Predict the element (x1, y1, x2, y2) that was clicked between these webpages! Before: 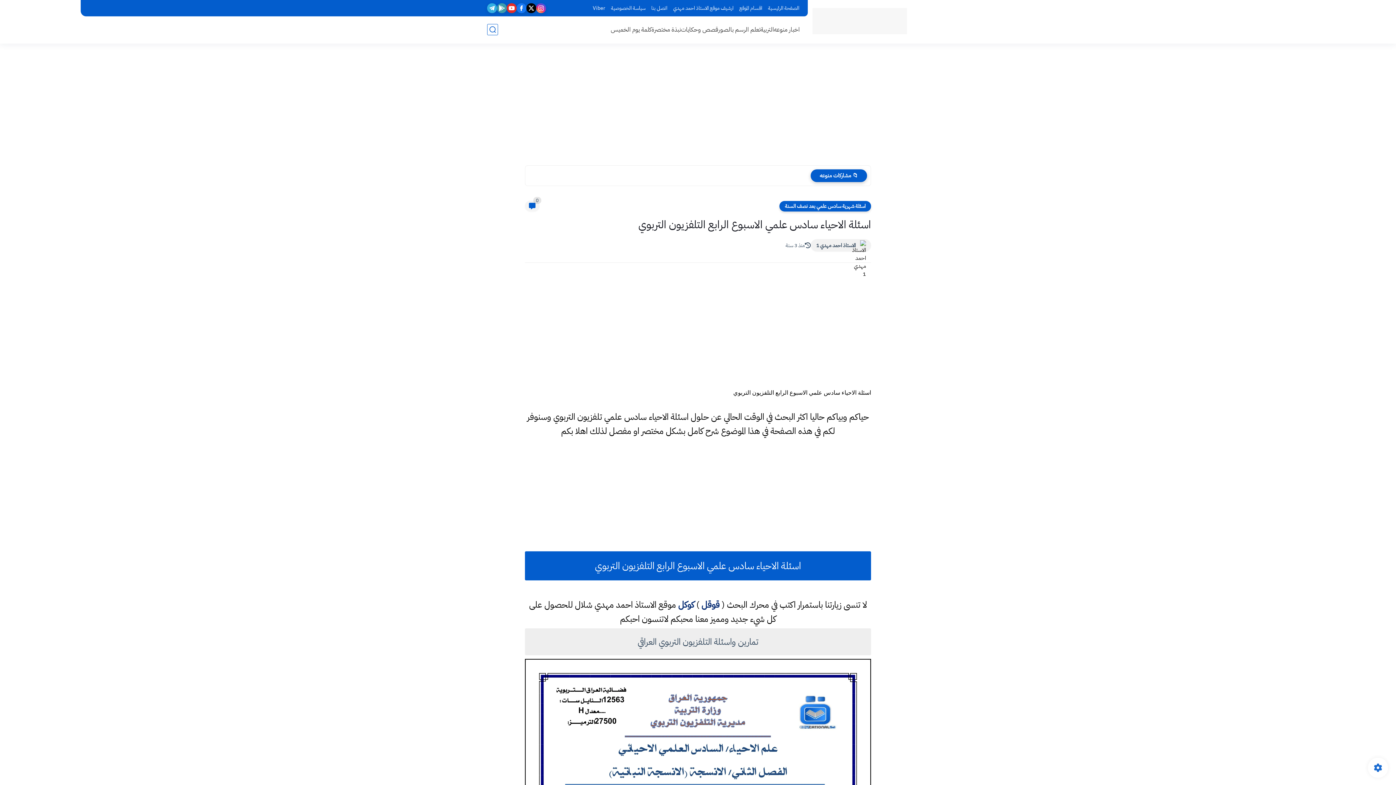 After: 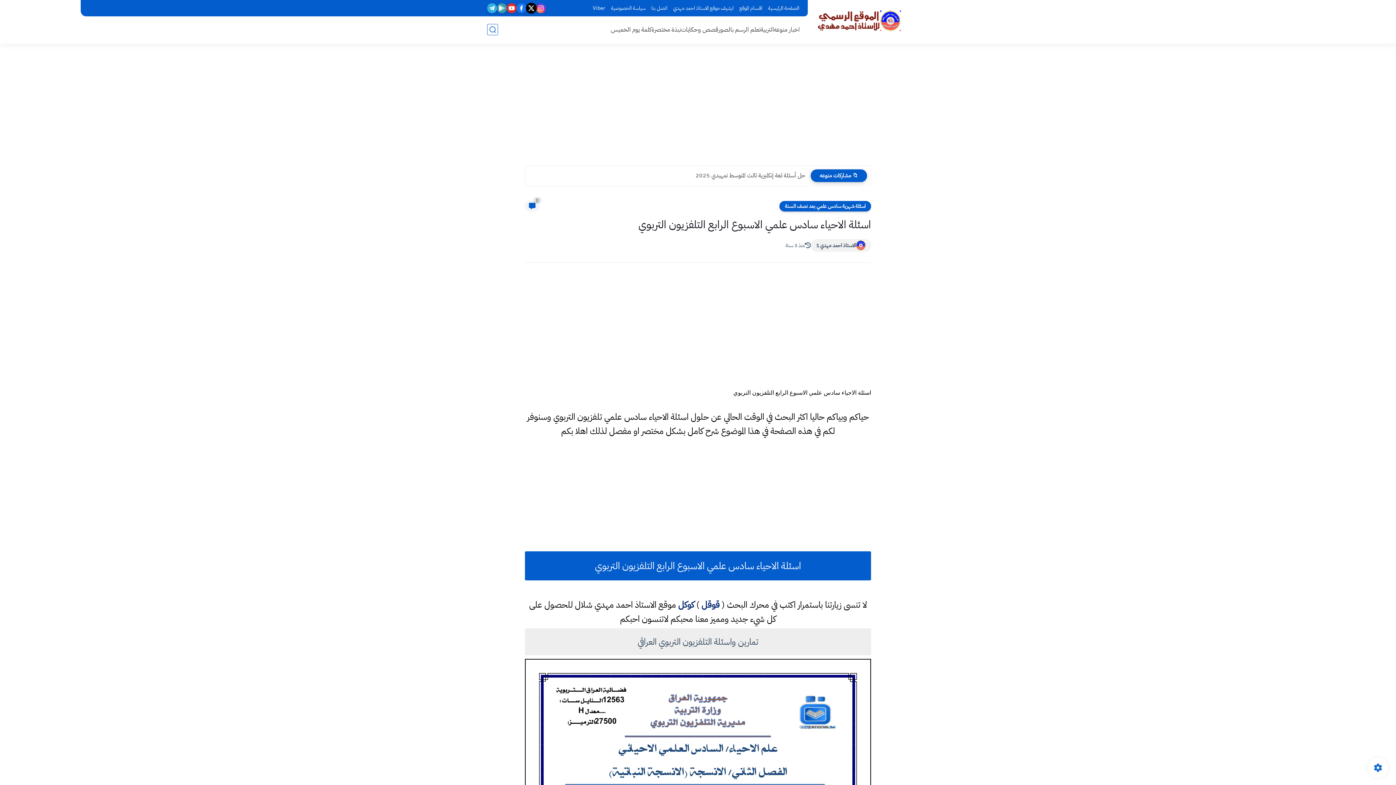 Action: bbox: (526, 3, 536, 13)